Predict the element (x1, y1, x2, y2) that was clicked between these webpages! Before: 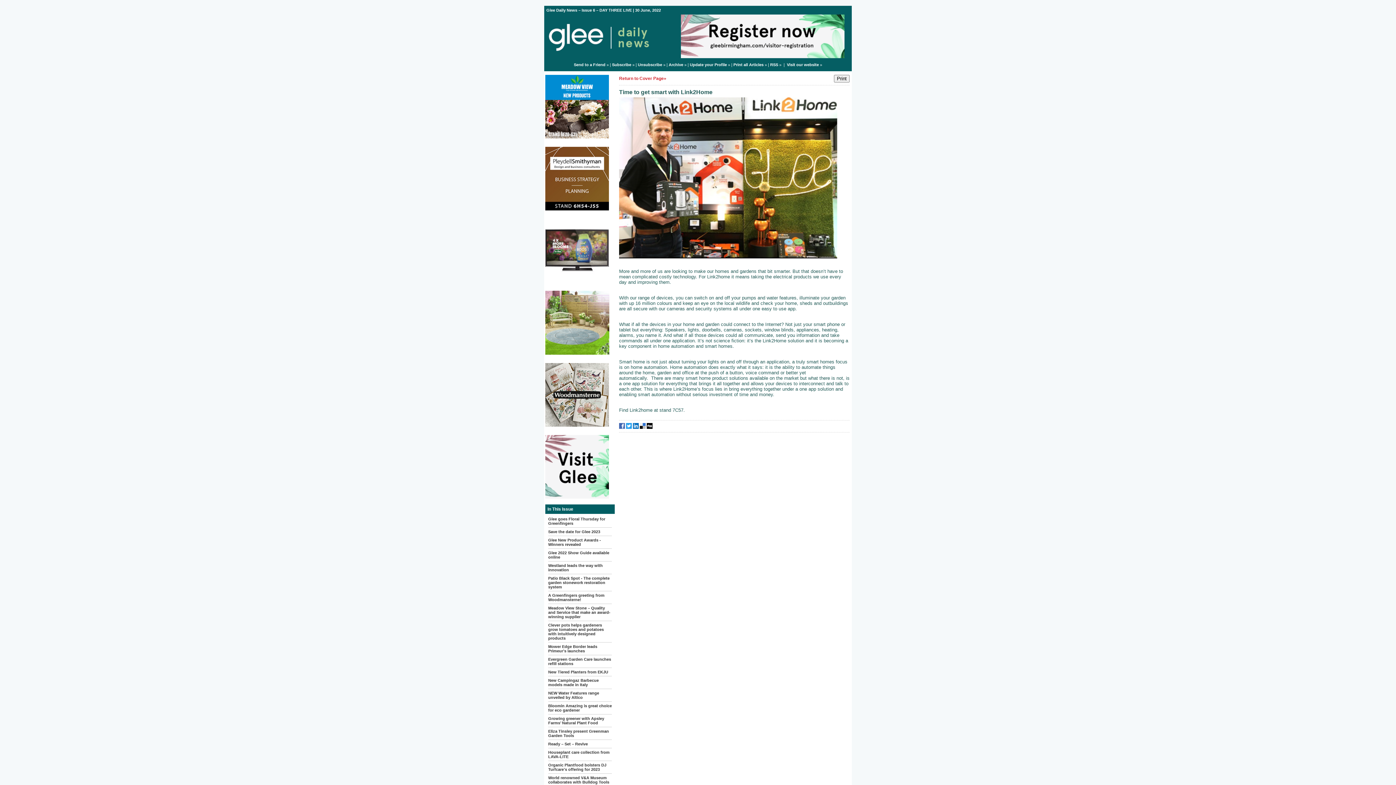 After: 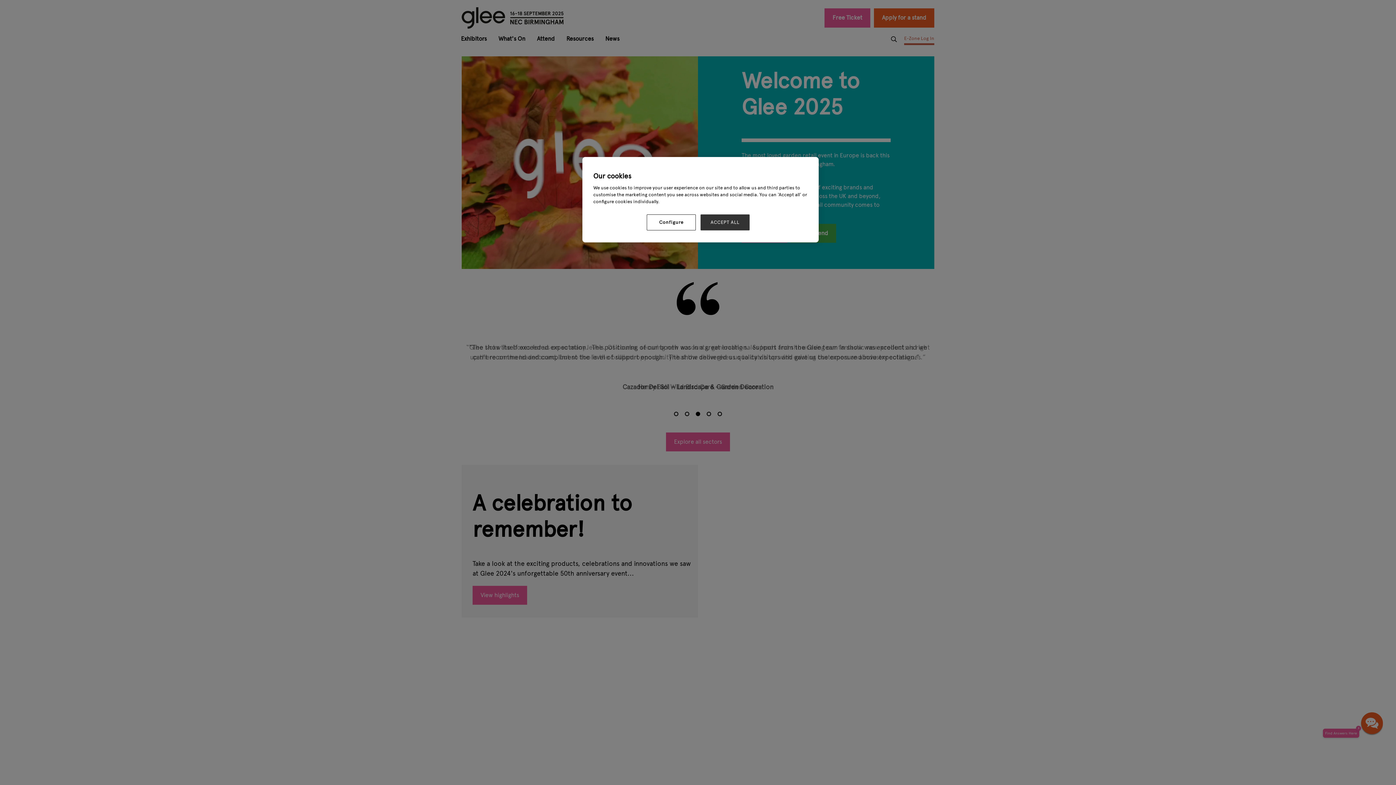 Action: bbox: (544, 52, 660, 56)